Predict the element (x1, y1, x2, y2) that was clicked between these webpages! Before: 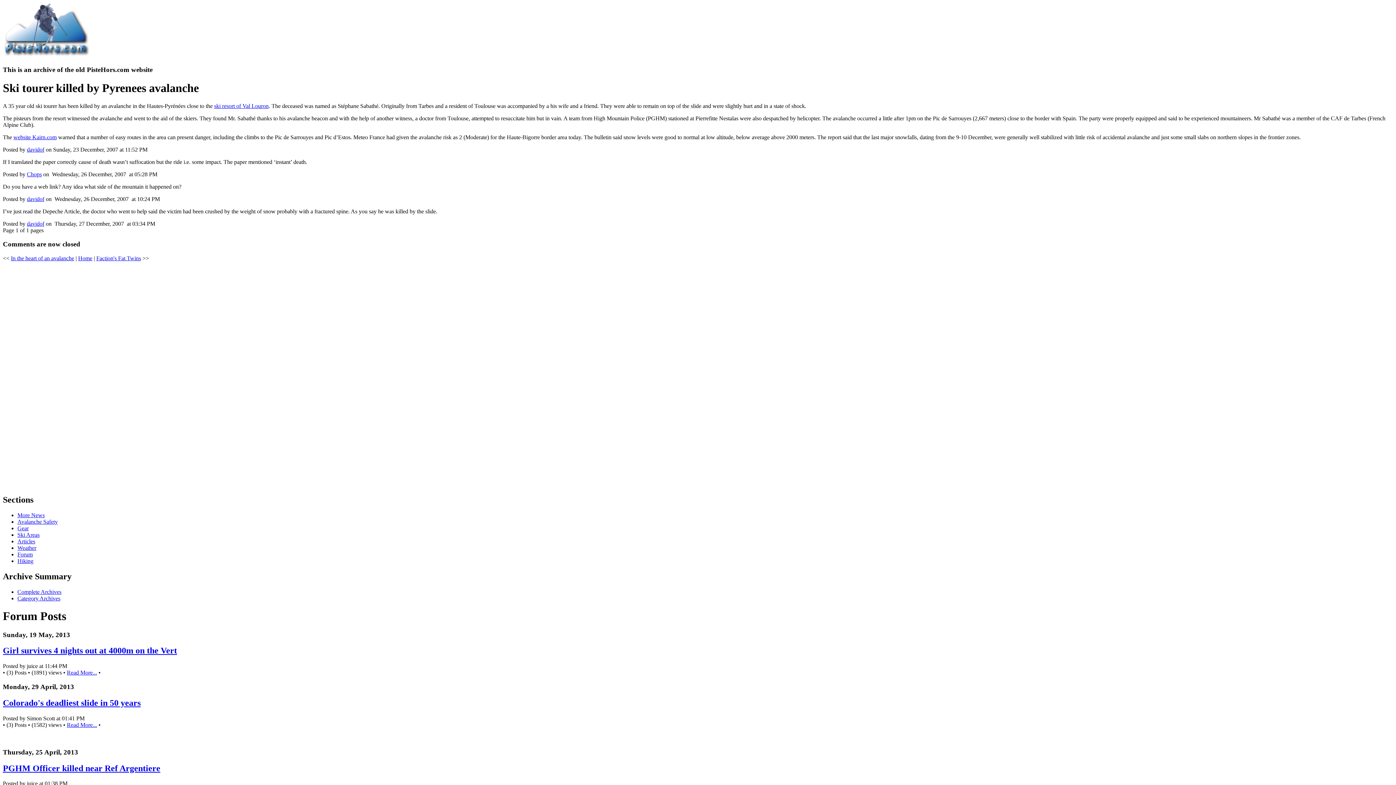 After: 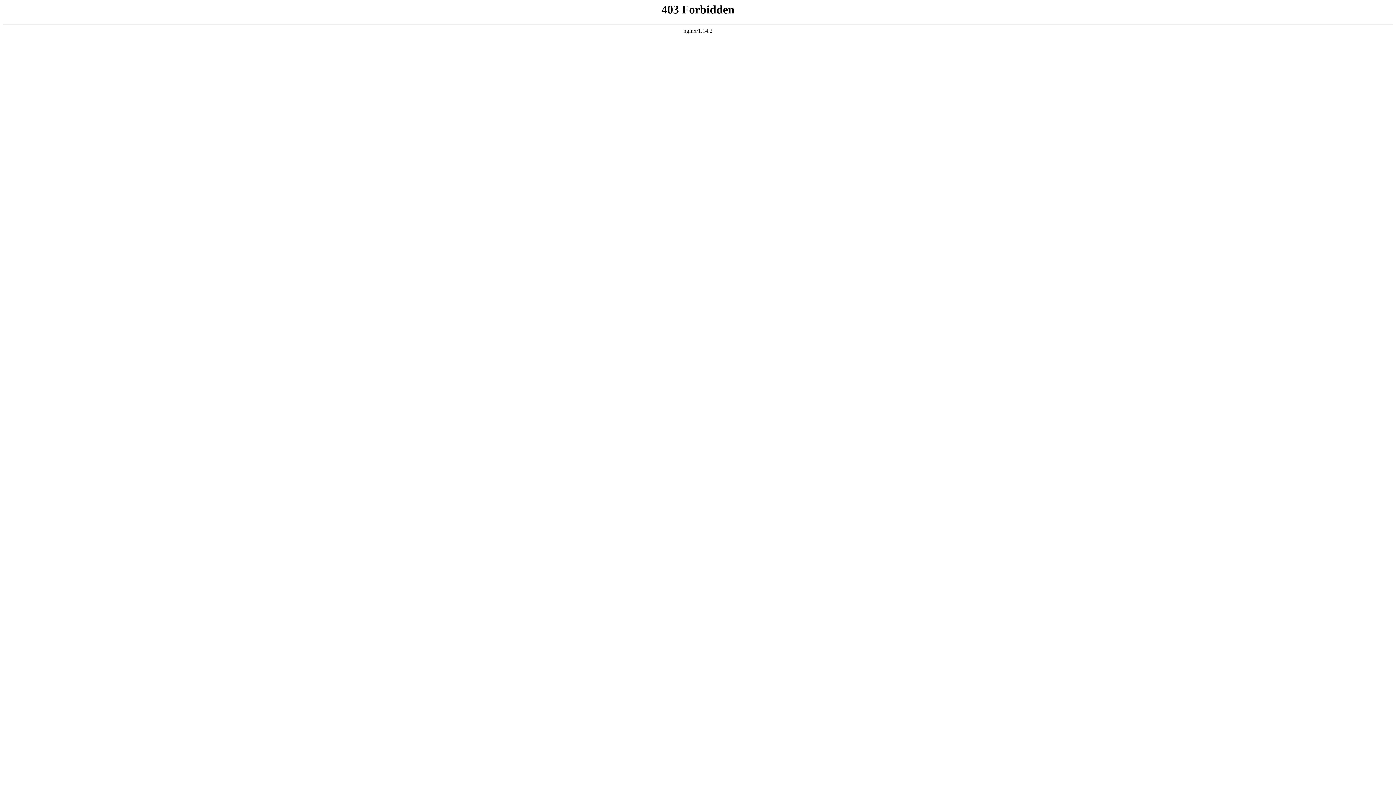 Action: bbox: (17, 545, 36, 551) label: Weather